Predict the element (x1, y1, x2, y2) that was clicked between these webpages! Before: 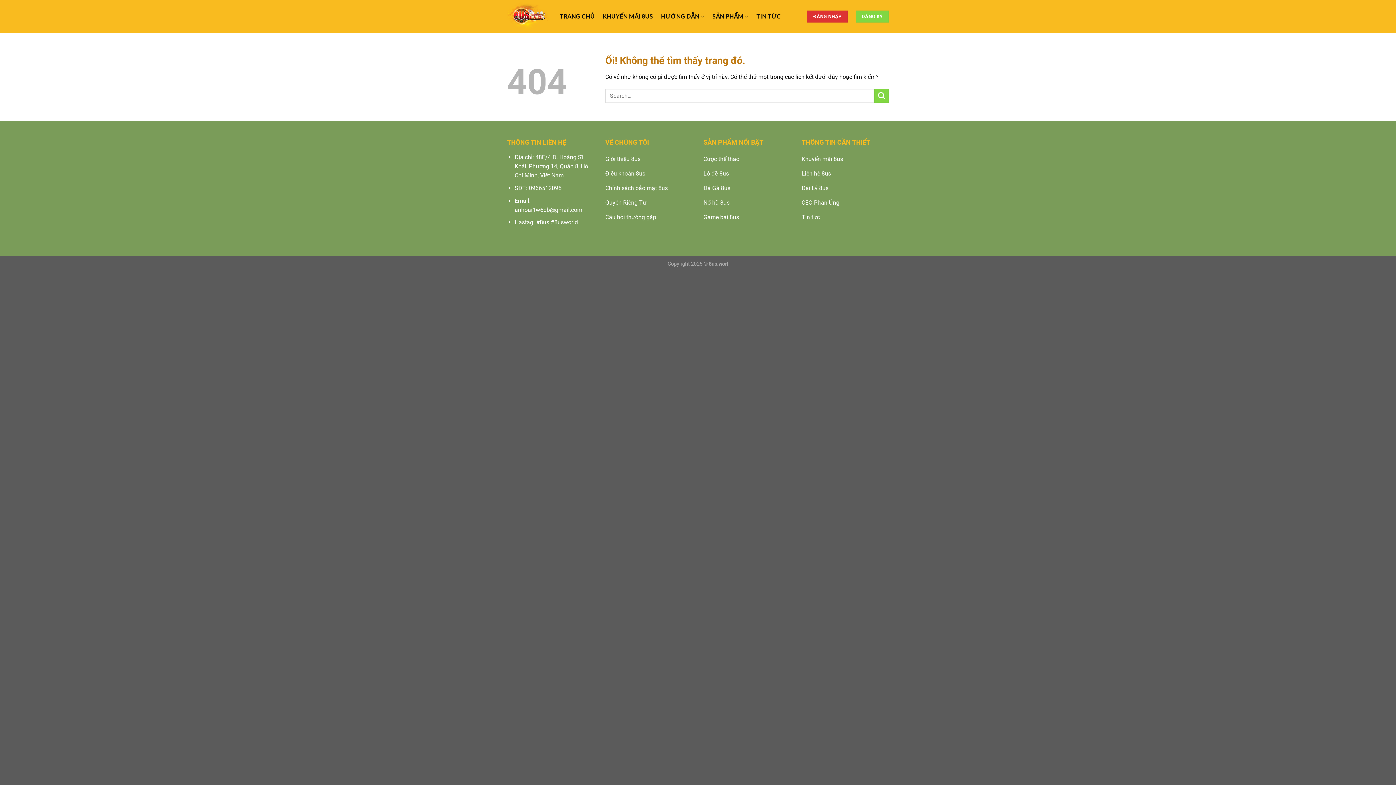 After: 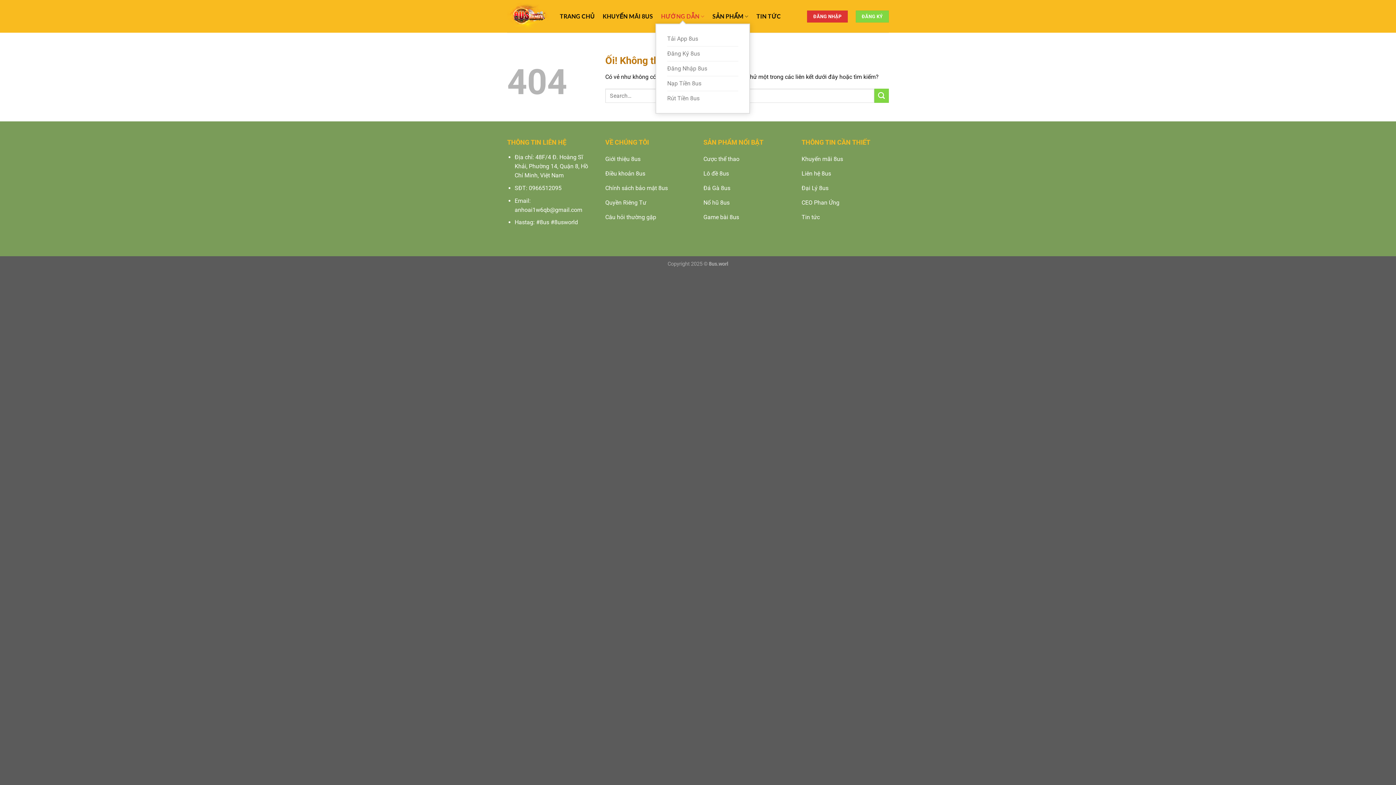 Action: label: HƯỚNG DẪN bbox: (661, 9, 704, 23)